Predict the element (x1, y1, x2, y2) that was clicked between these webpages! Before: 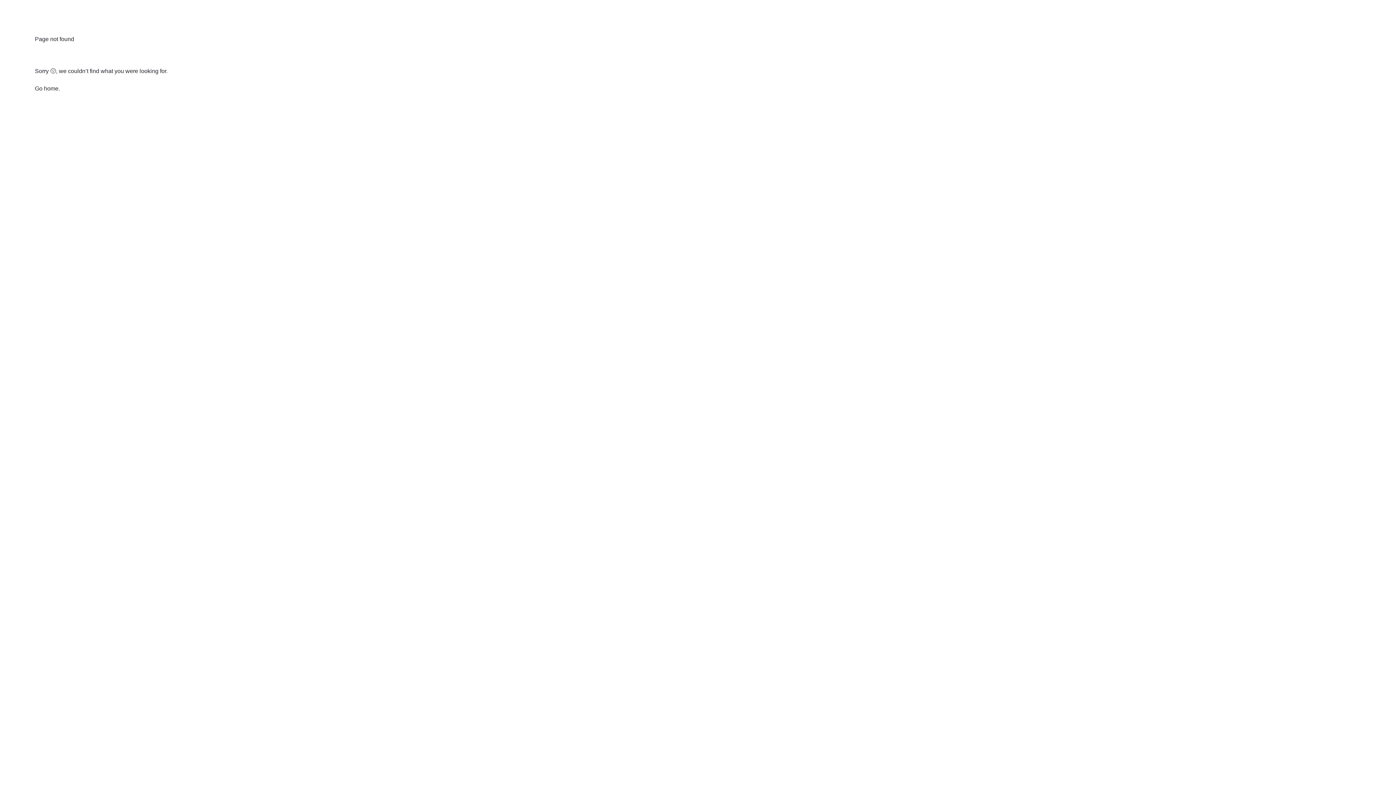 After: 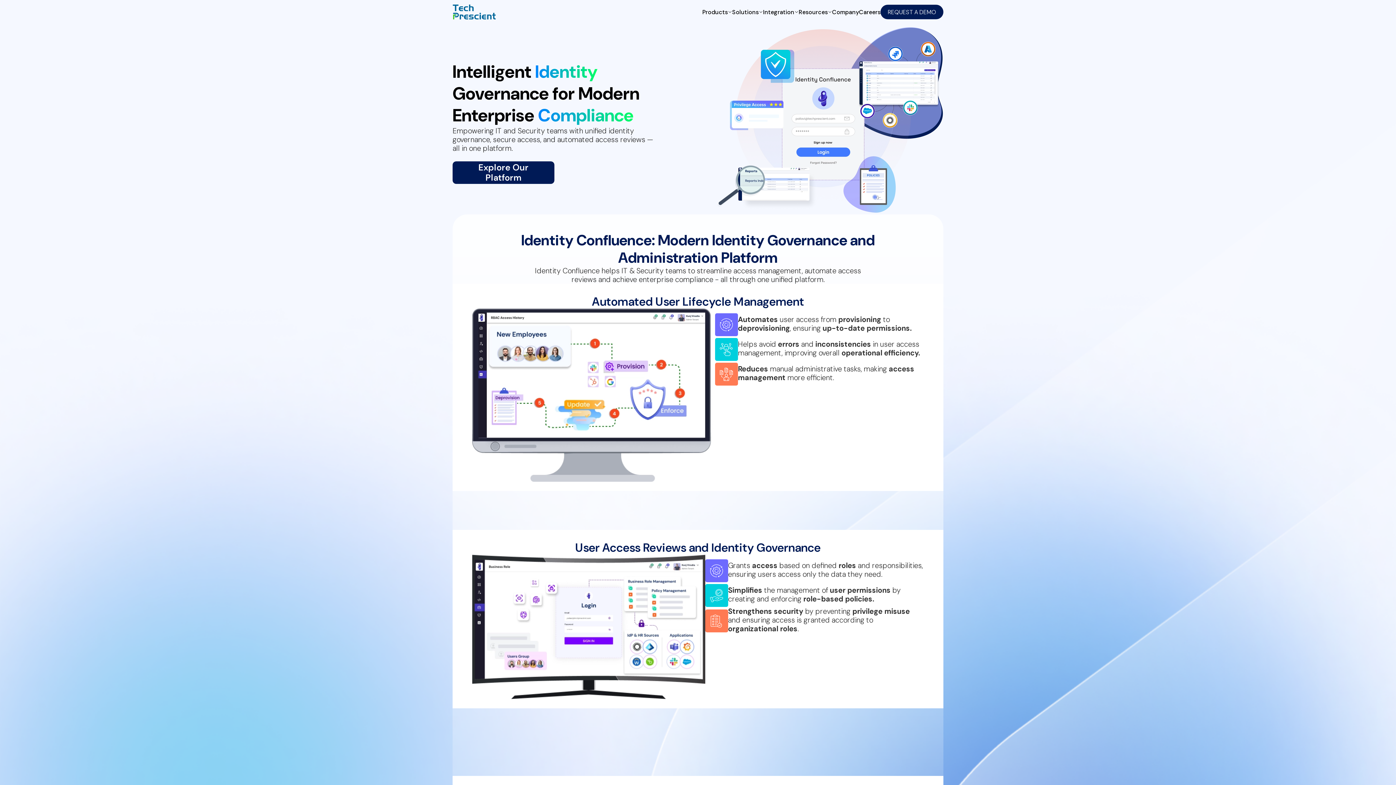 Action: bbox: (34, 85, 58, 91) label: Go home